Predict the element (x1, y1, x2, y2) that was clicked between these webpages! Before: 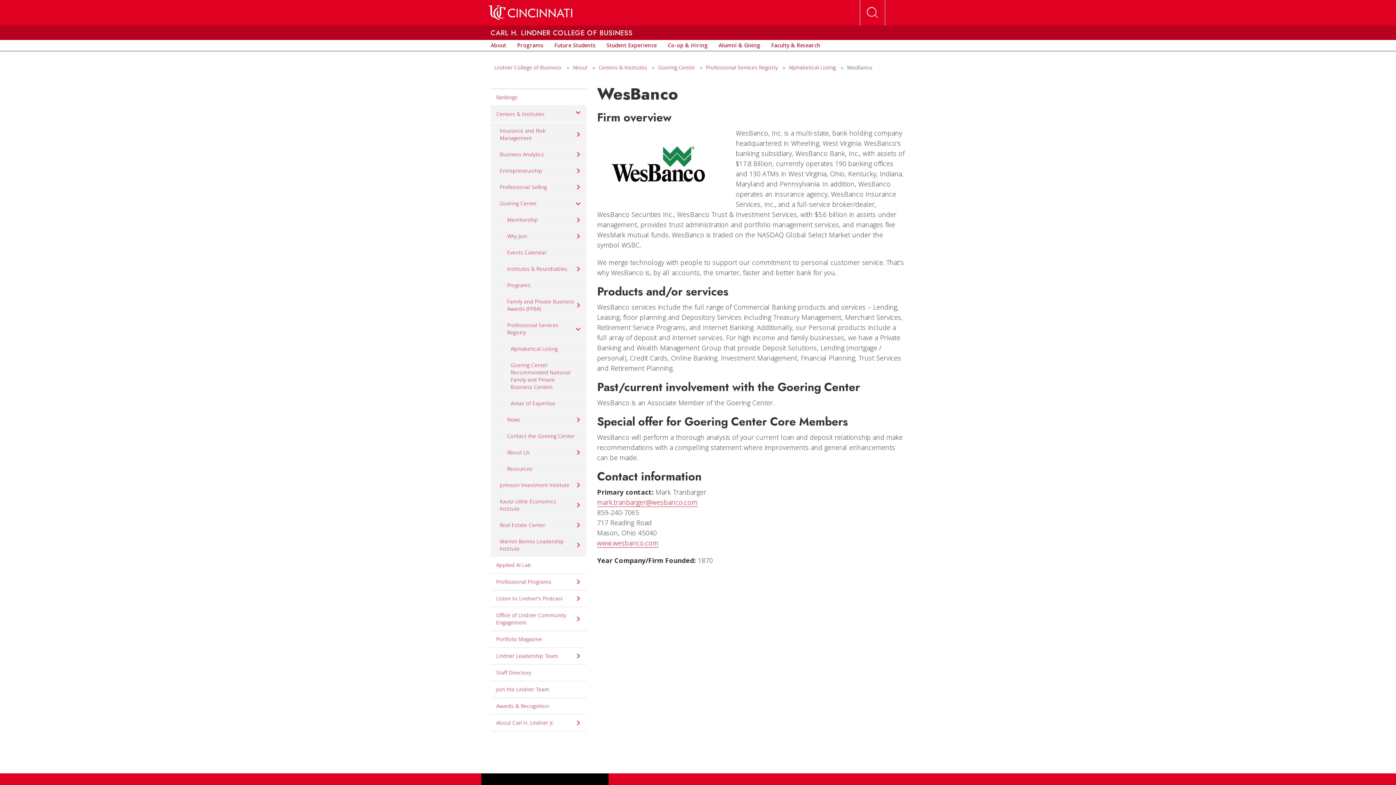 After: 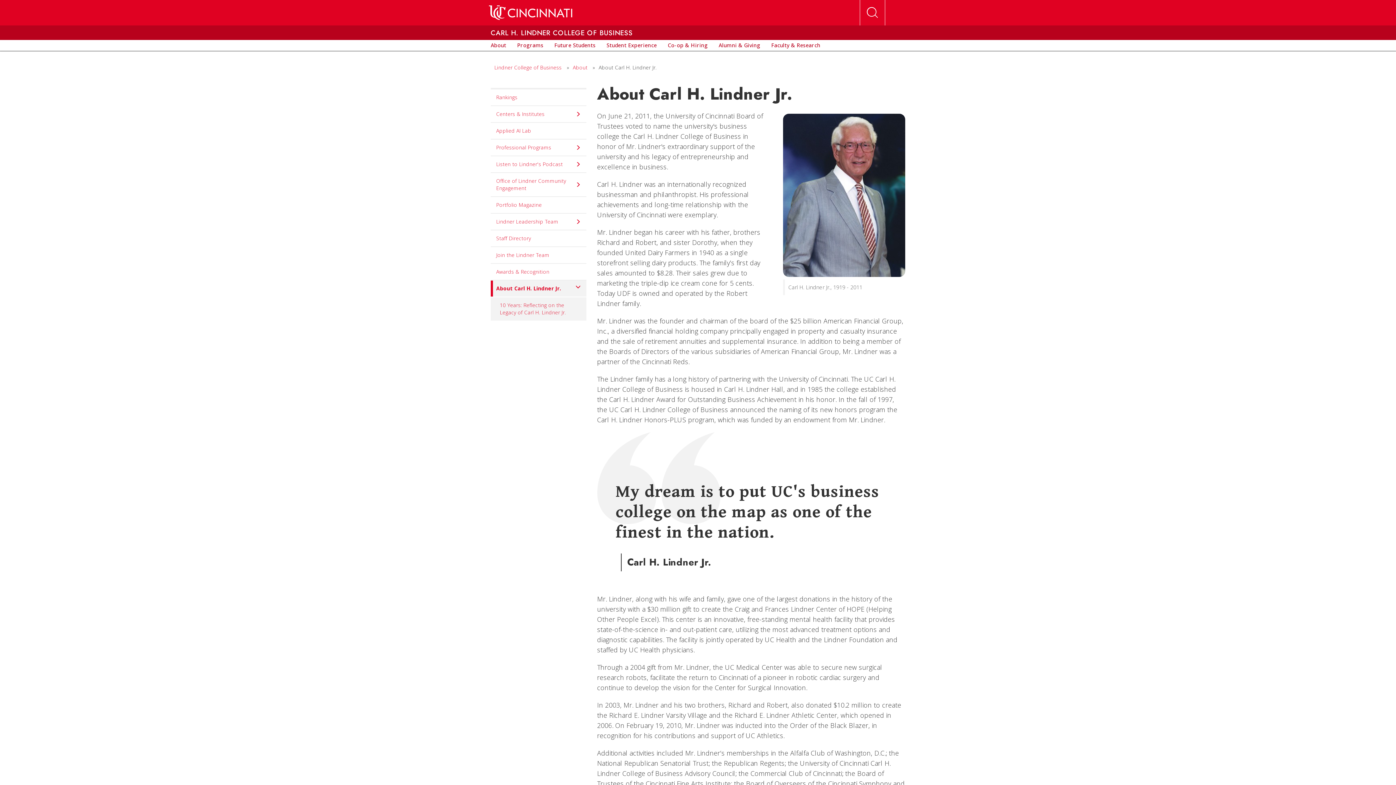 Action: label: About Carl H. Lindner Jr. bbox: (490, 715, 586, 732)